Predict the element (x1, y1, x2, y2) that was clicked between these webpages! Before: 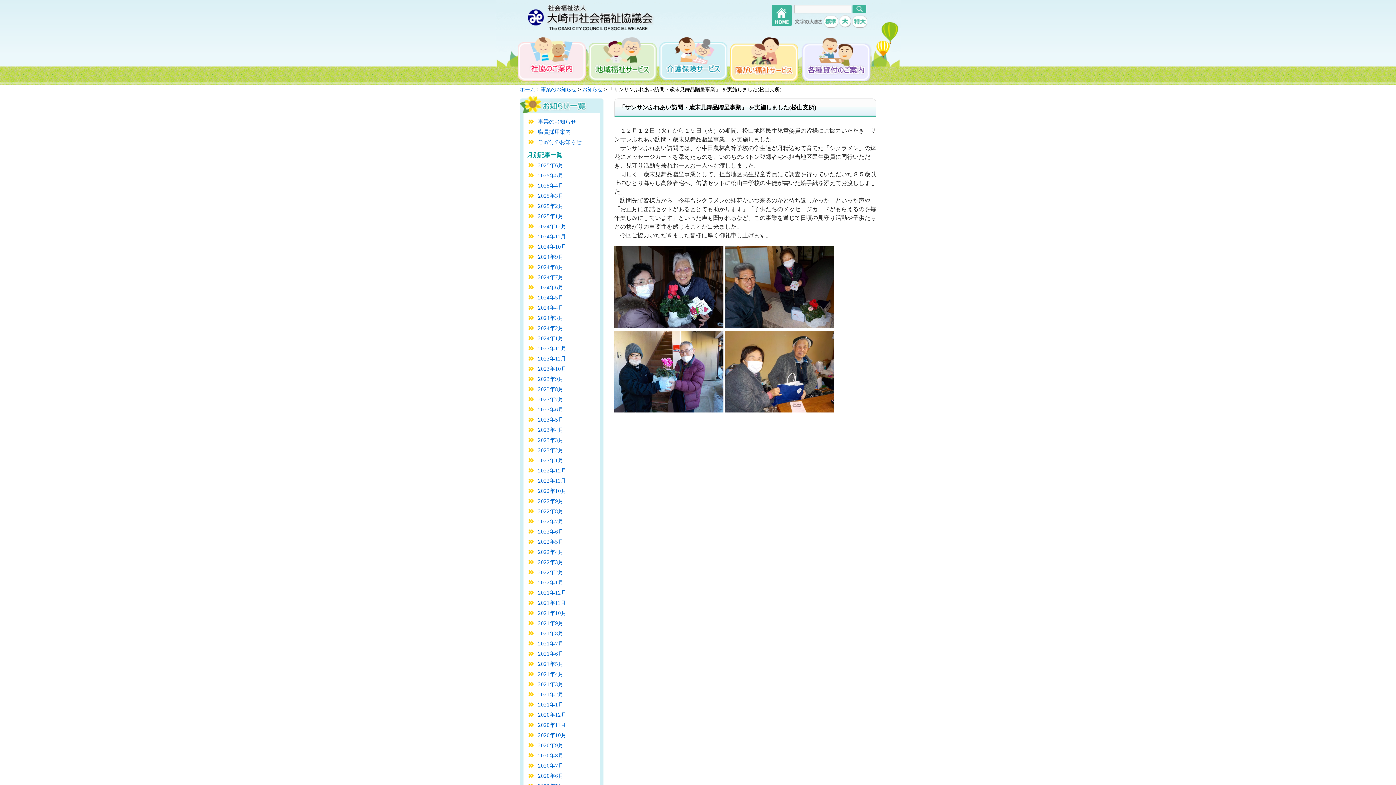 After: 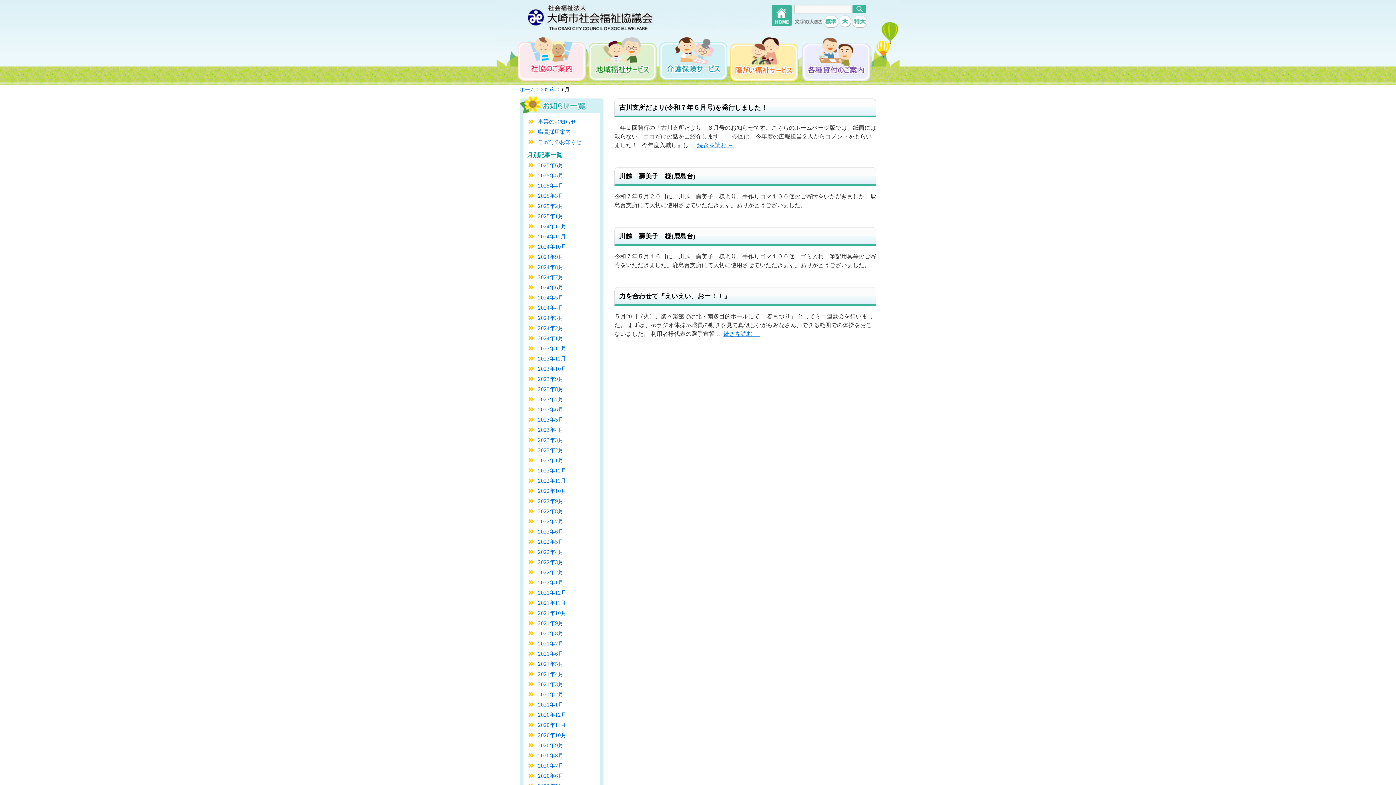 Action: label: 2025年6月 bbox: (538, 162, 563, 168)